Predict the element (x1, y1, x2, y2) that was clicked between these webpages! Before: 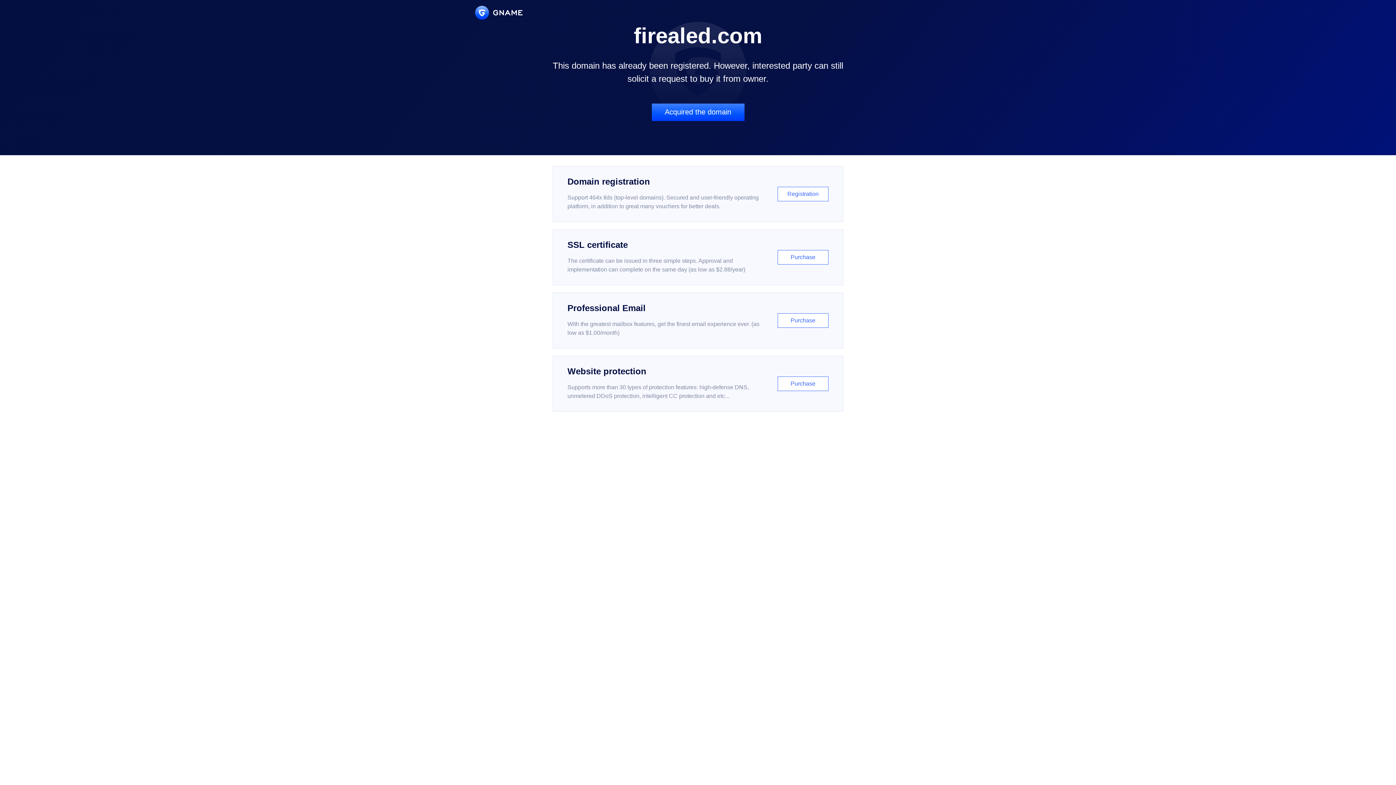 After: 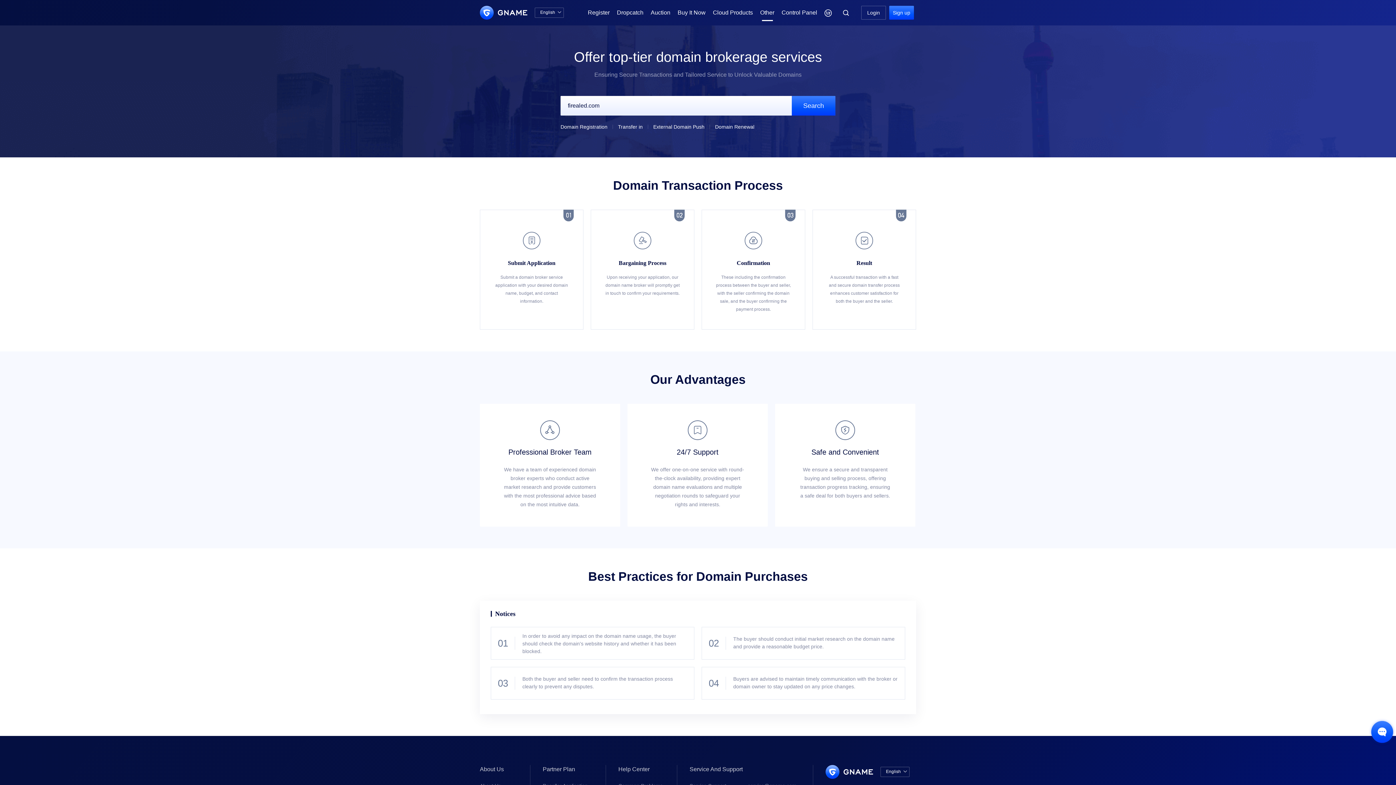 Action: label: Acquired the domain bbox: (651, 103, 744, 121)